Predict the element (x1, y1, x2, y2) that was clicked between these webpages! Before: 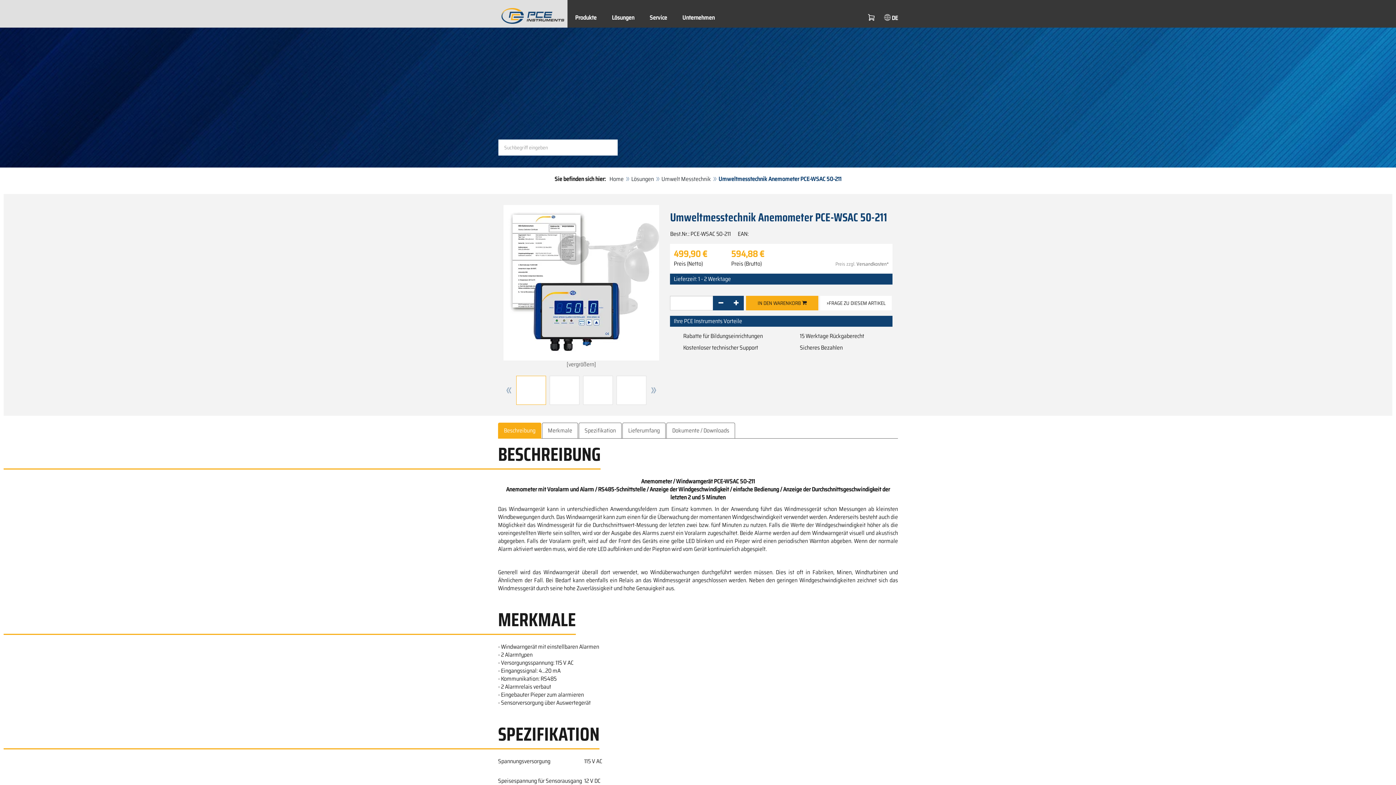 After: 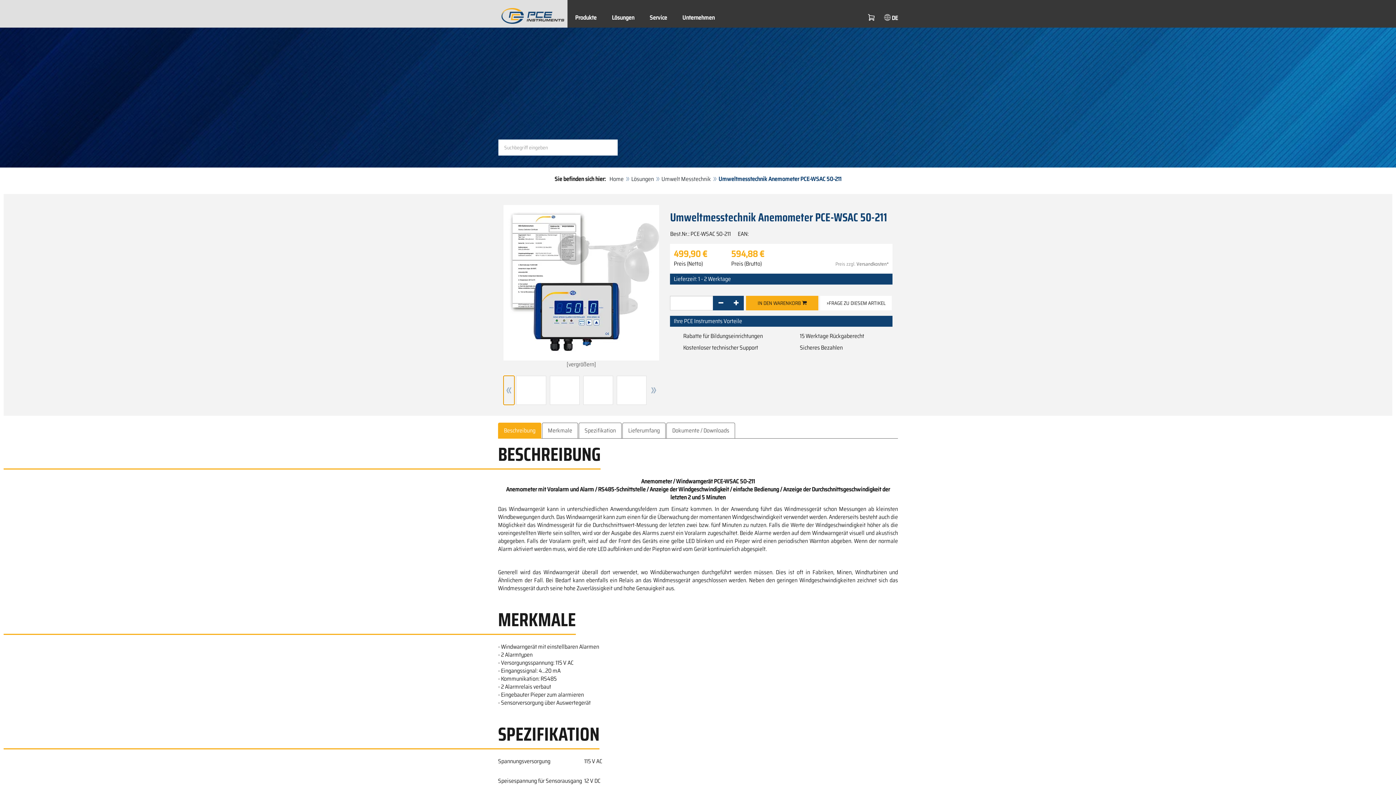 Action: bbox: (503, 376, 514, 405)